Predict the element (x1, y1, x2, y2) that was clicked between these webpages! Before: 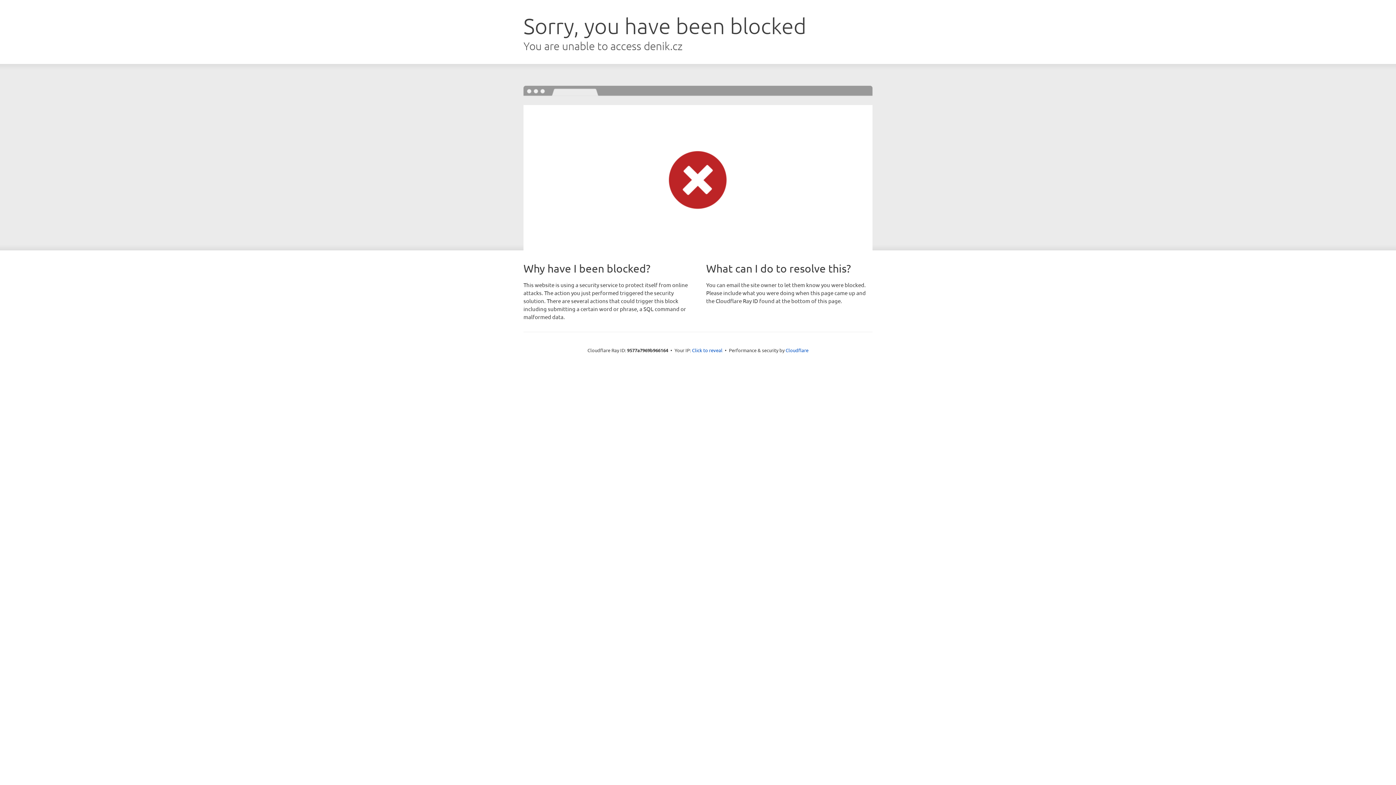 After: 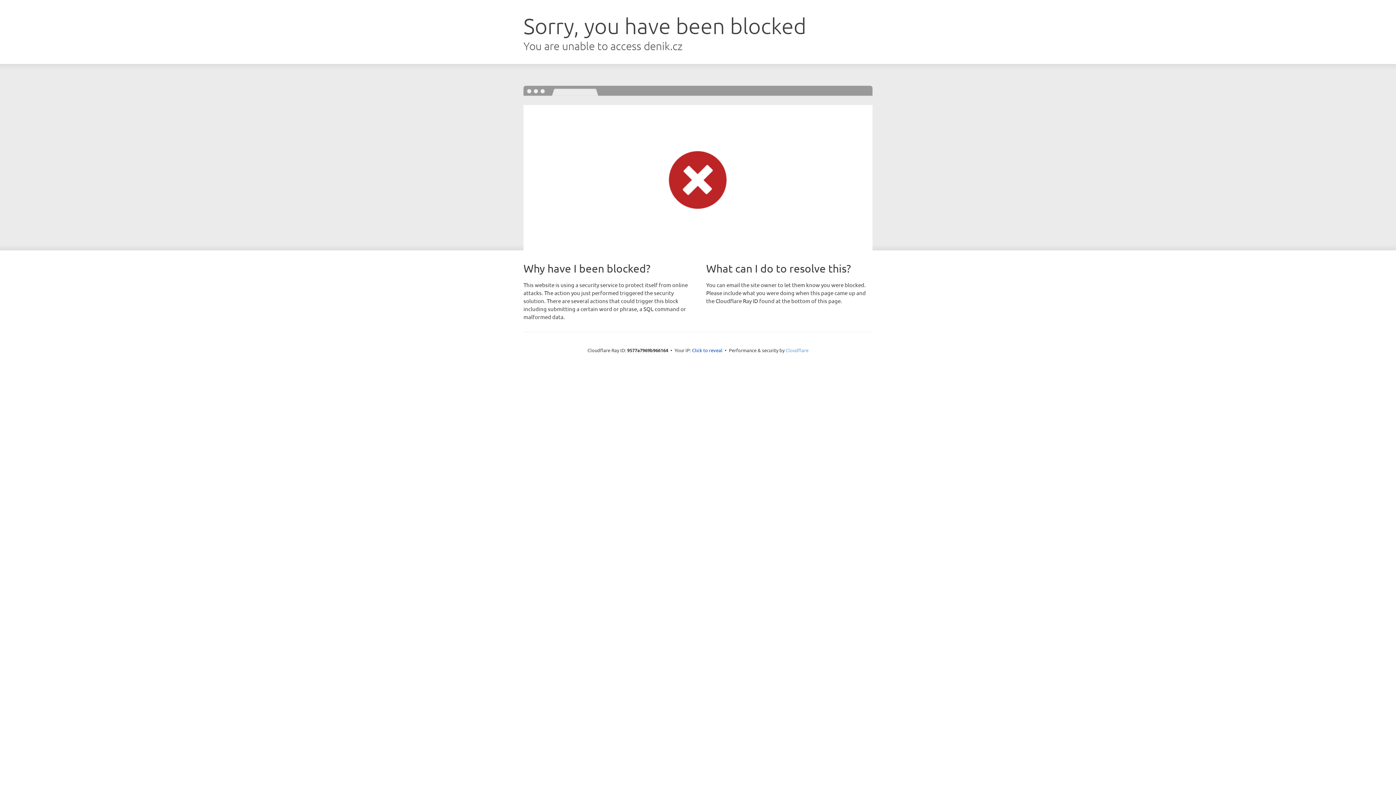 Action: label: Cloudflare bbox: (785, 347, 808, 353)